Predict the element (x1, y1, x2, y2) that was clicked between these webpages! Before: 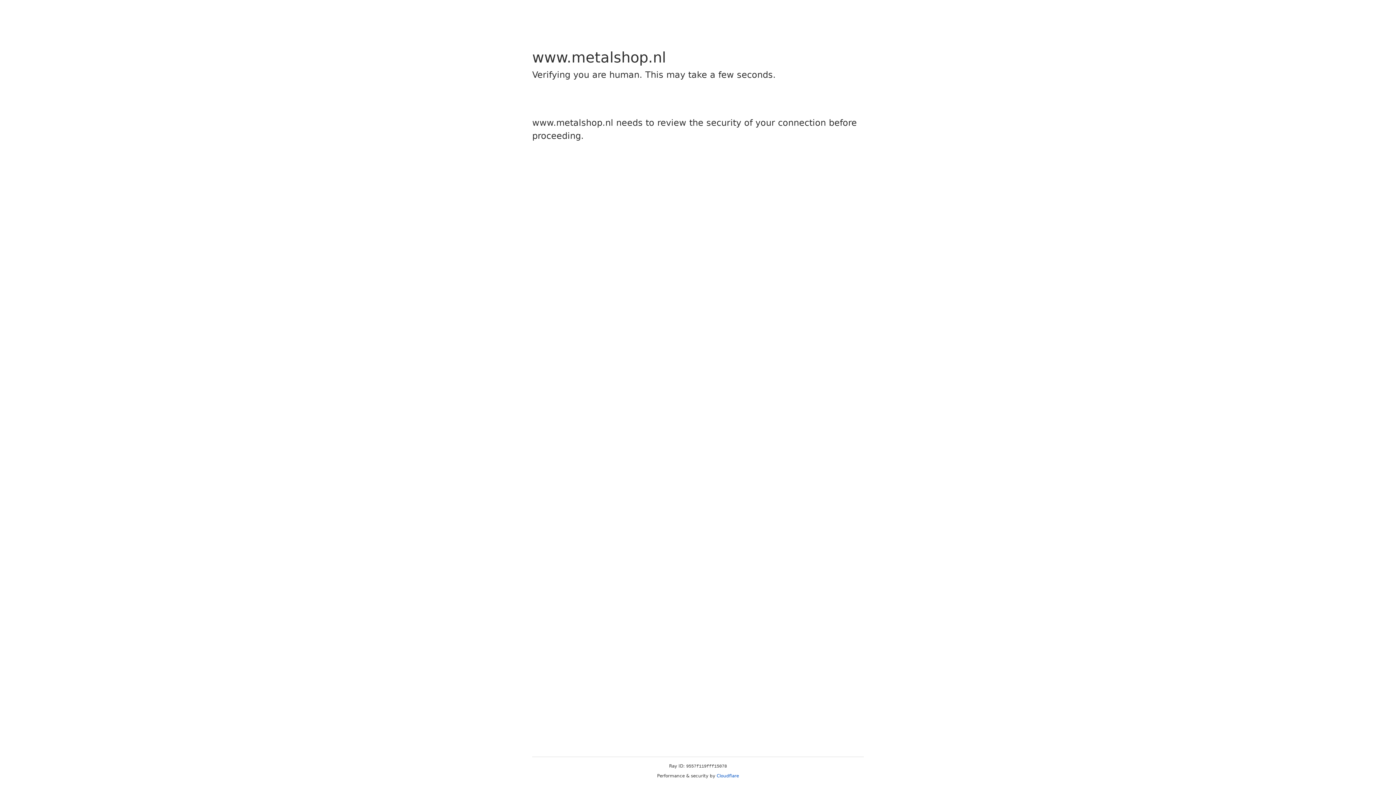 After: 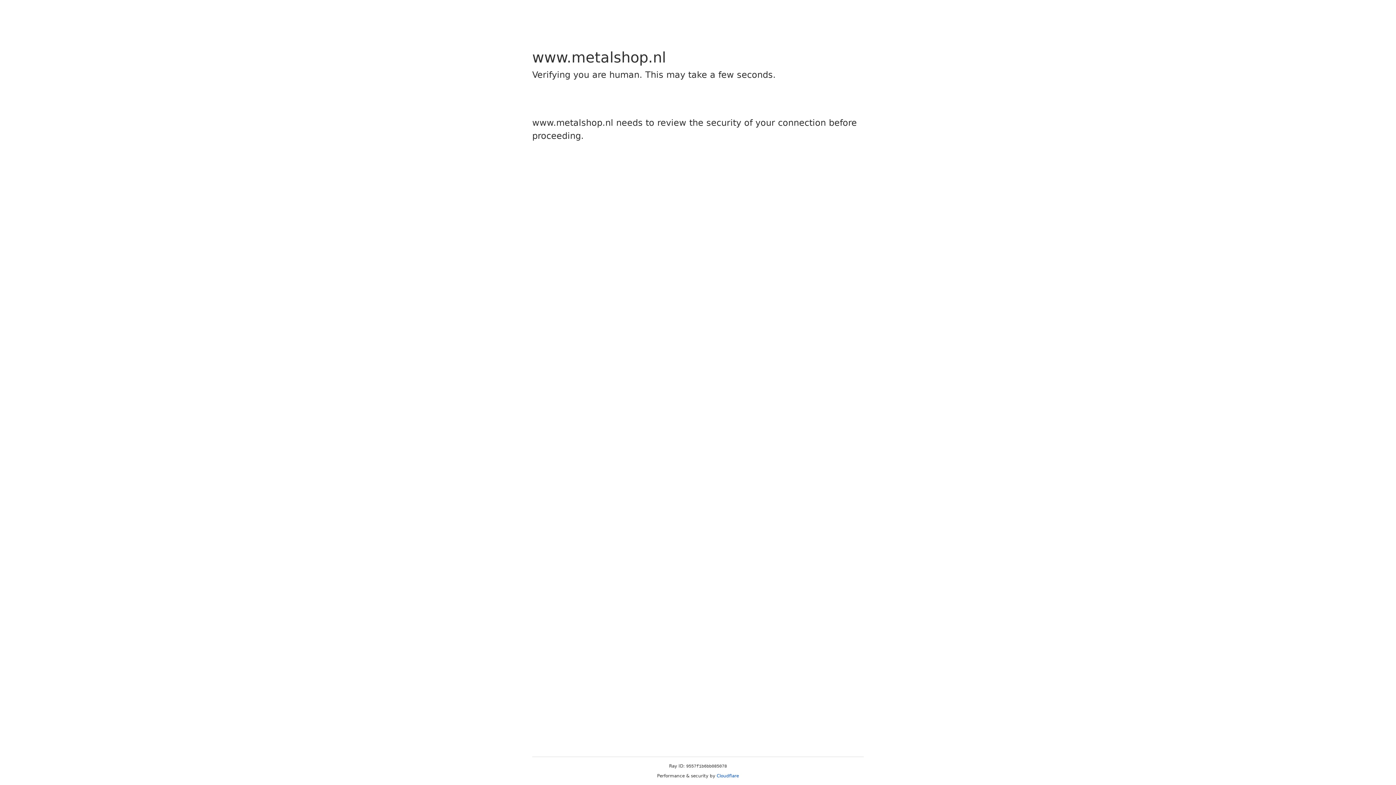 Action: bbox: (716, 773, 739, 778) label: Cloudflare